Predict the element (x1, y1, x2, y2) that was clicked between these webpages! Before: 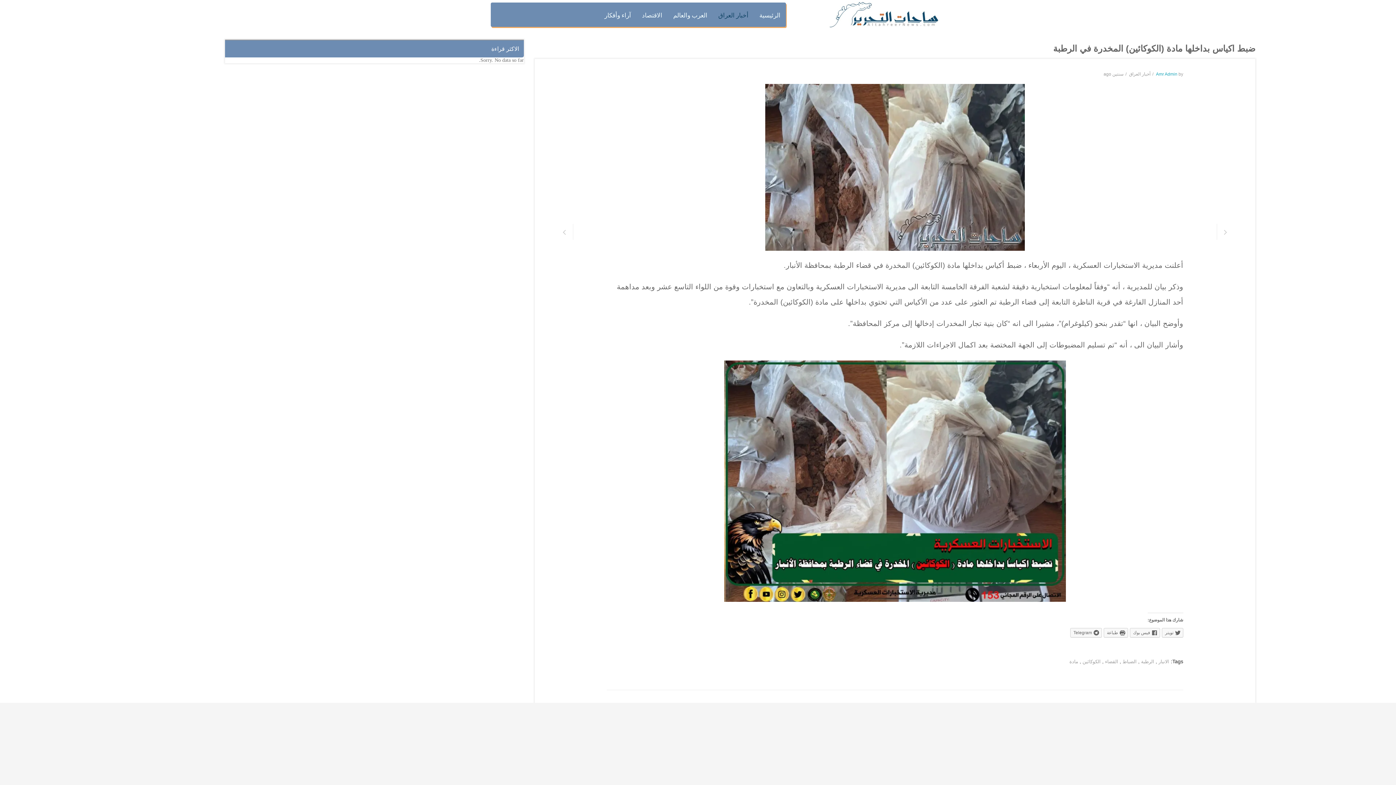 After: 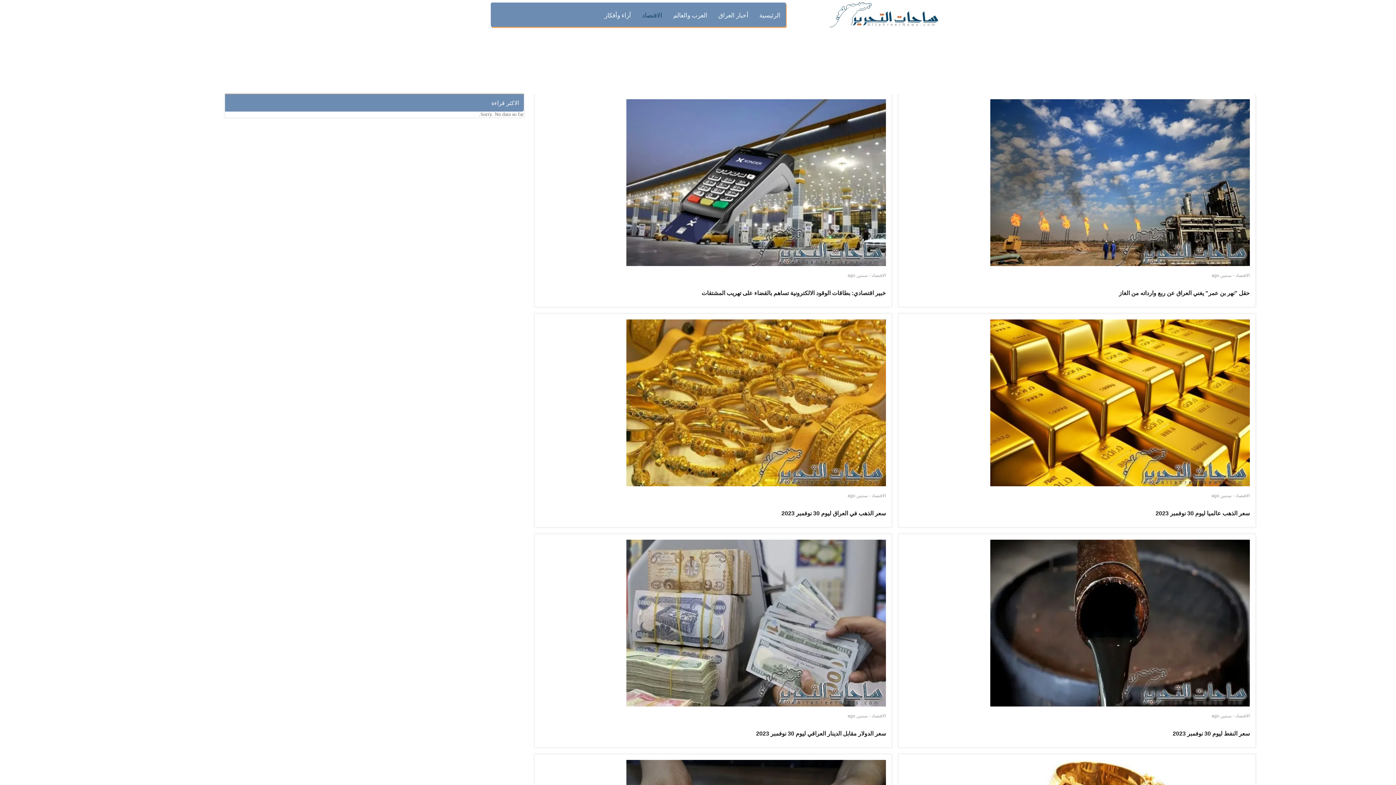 Action: bbox: (642, 5, 662, 25) label: الاقتصاد